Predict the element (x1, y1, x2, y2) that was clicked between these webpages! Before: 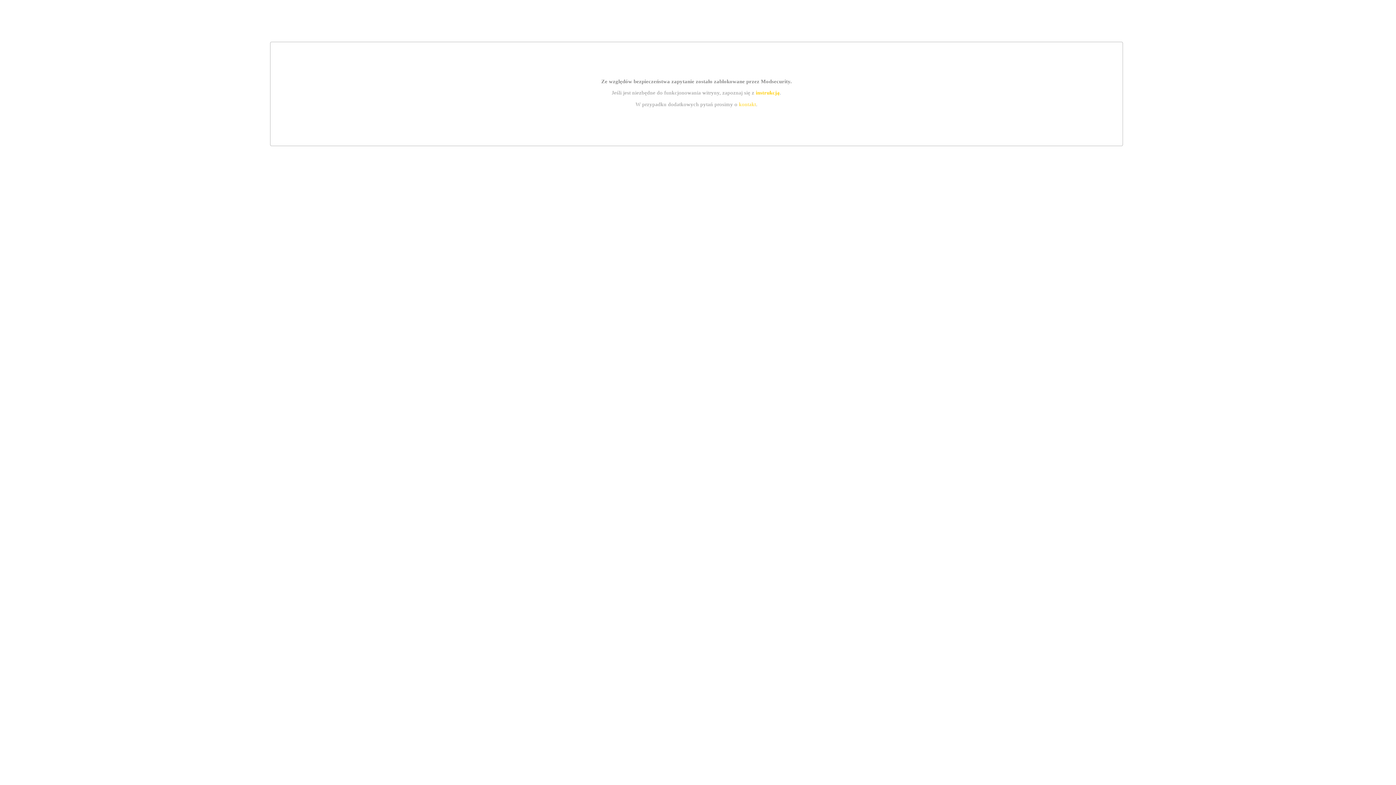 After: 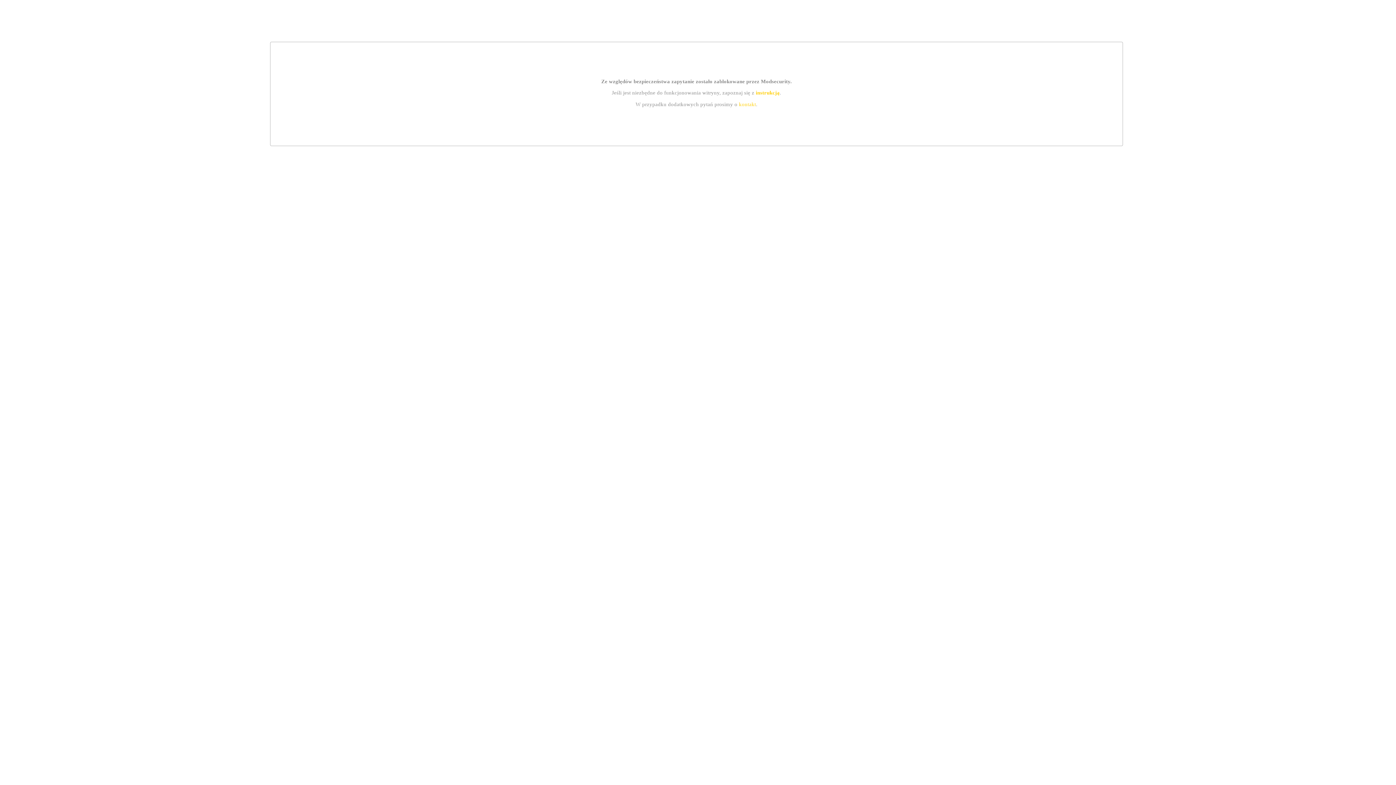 Action: bbox: (739, 101, 756, 107) label: kontakt